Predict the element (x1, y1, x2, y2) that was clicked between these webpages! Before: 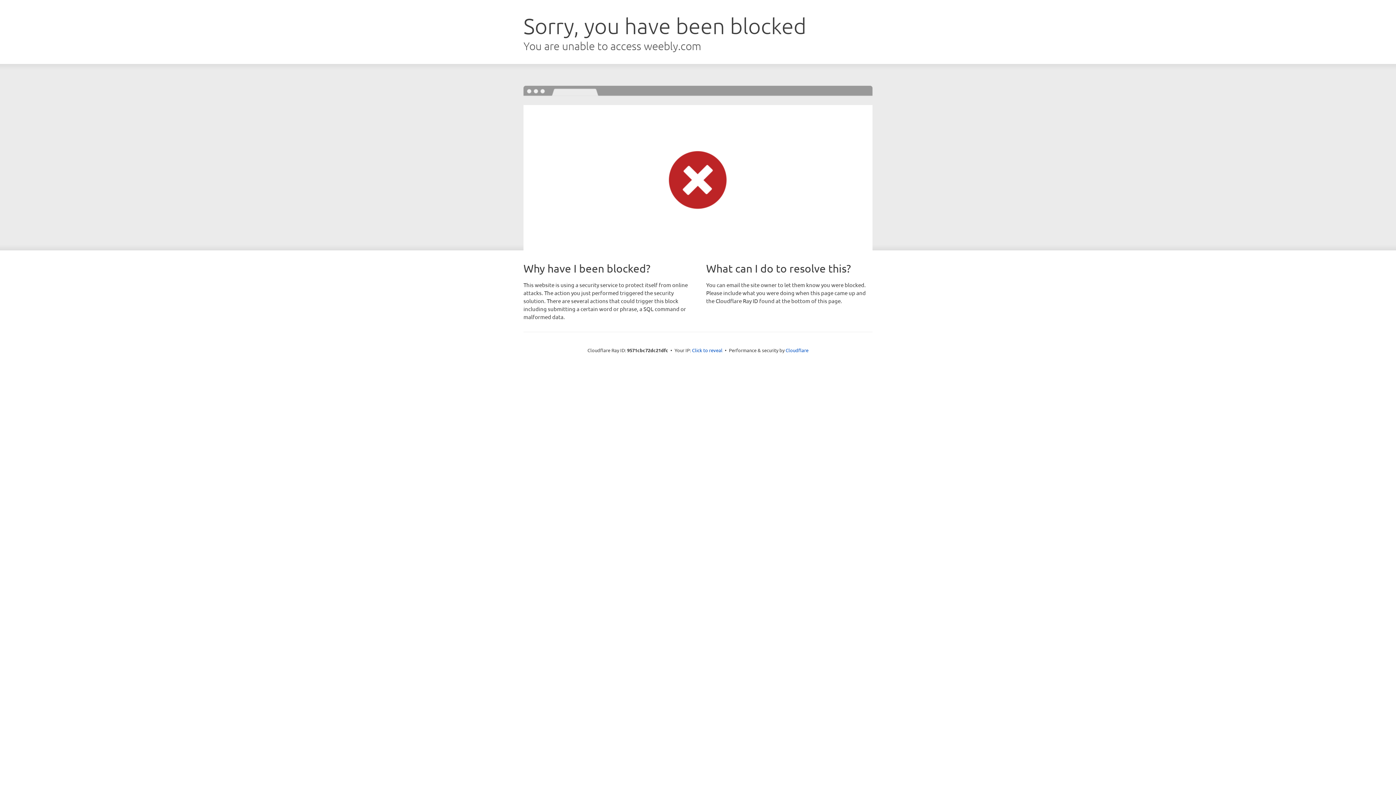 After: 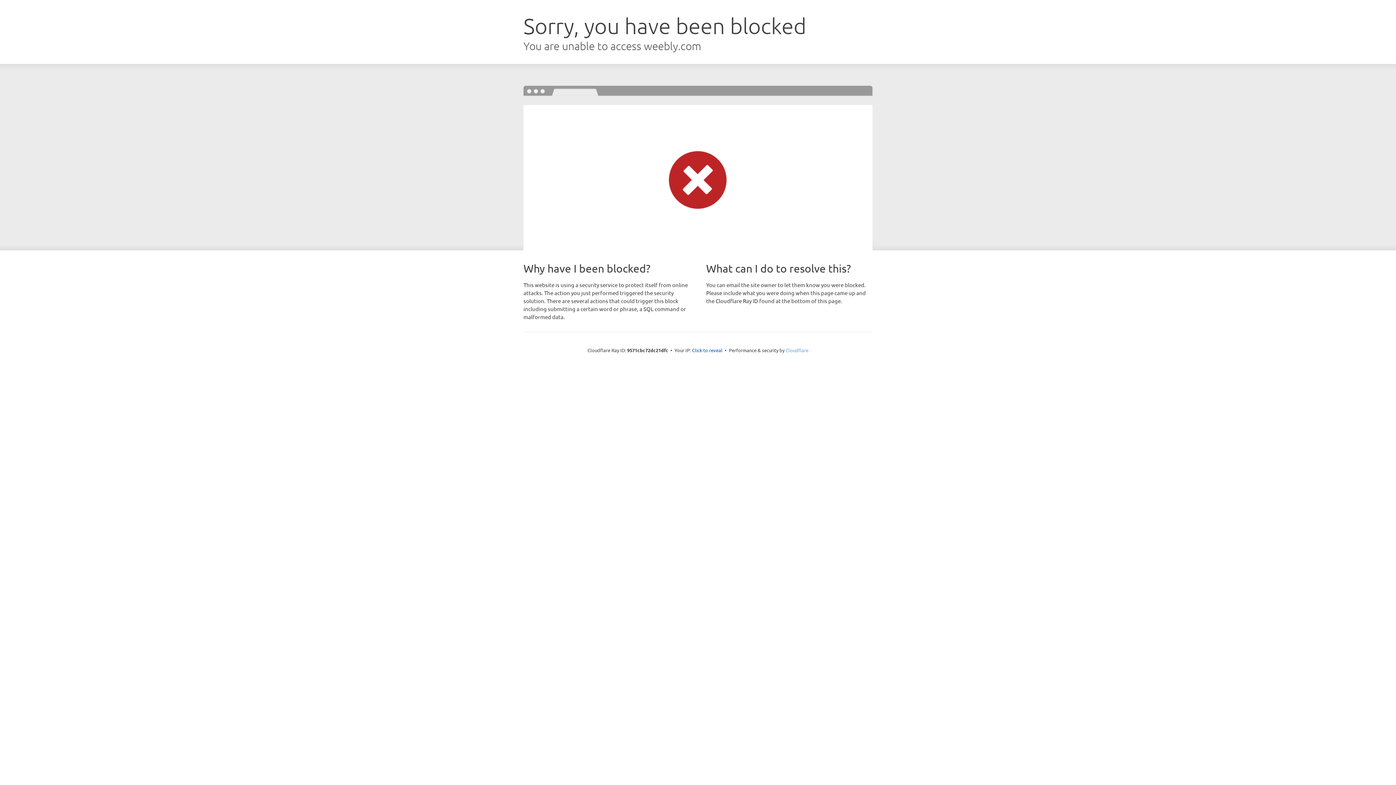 Action: bbox: (785, 347, 808, 353) label: Cloudflare